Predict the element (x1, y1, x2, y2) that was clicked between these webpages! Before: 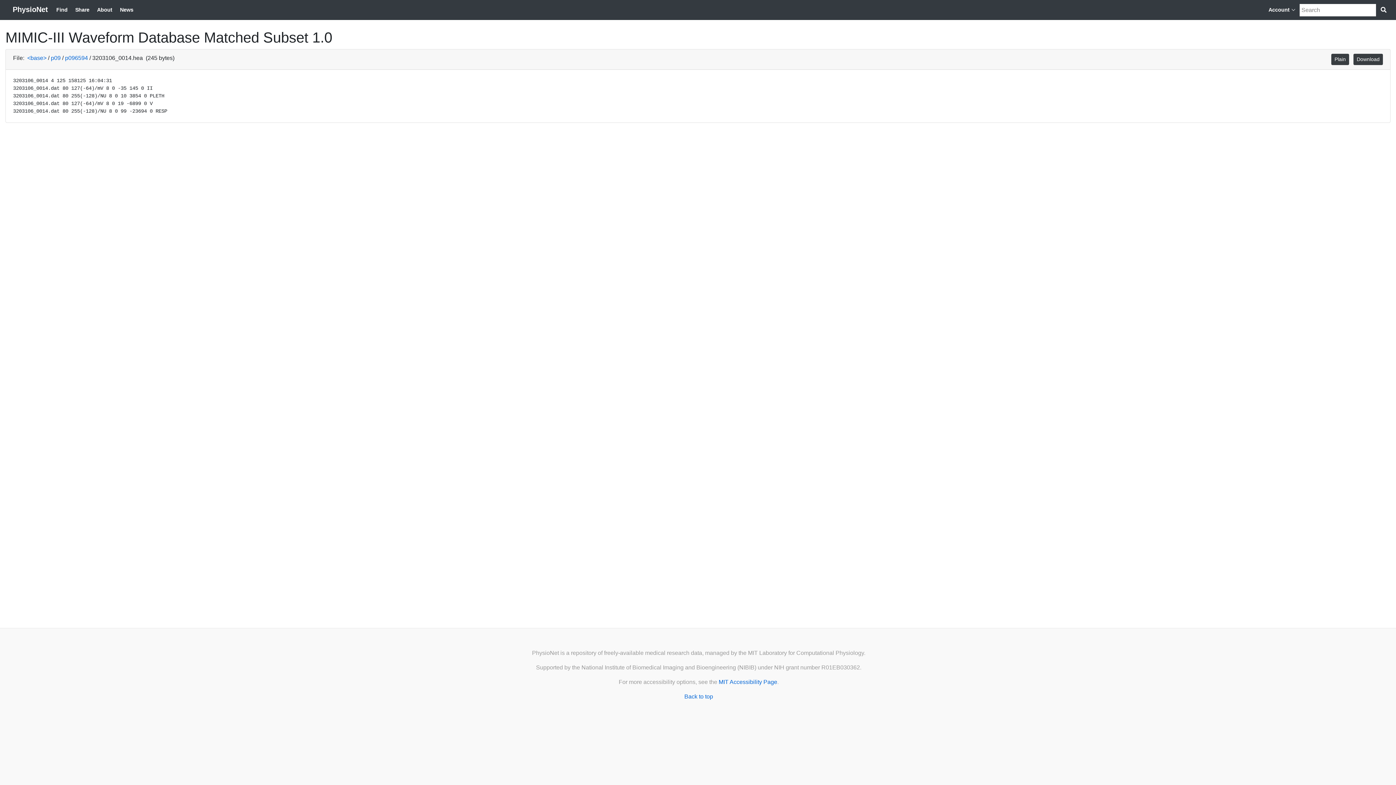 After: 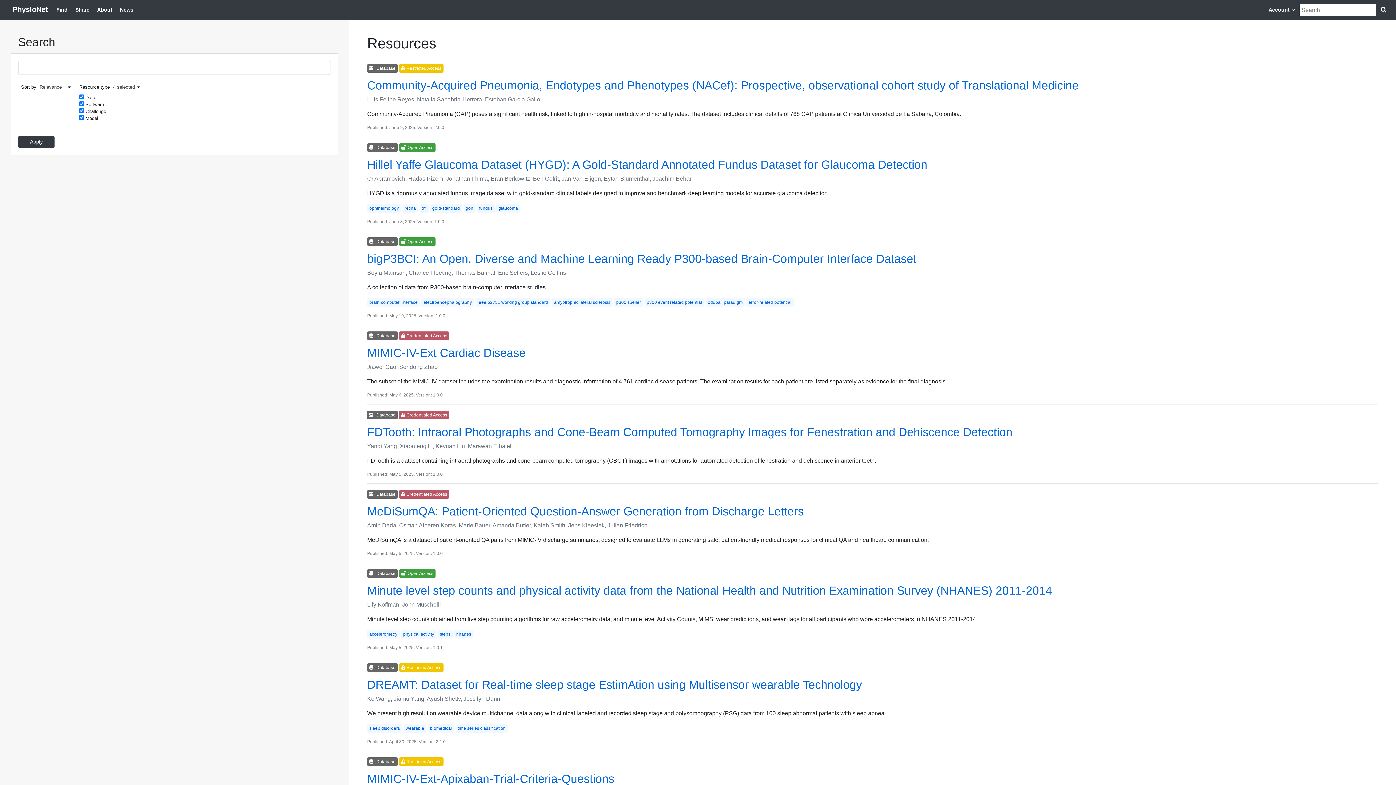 Action: bbox: (1380, 5, 1389, 14) label: Search PhysioNet